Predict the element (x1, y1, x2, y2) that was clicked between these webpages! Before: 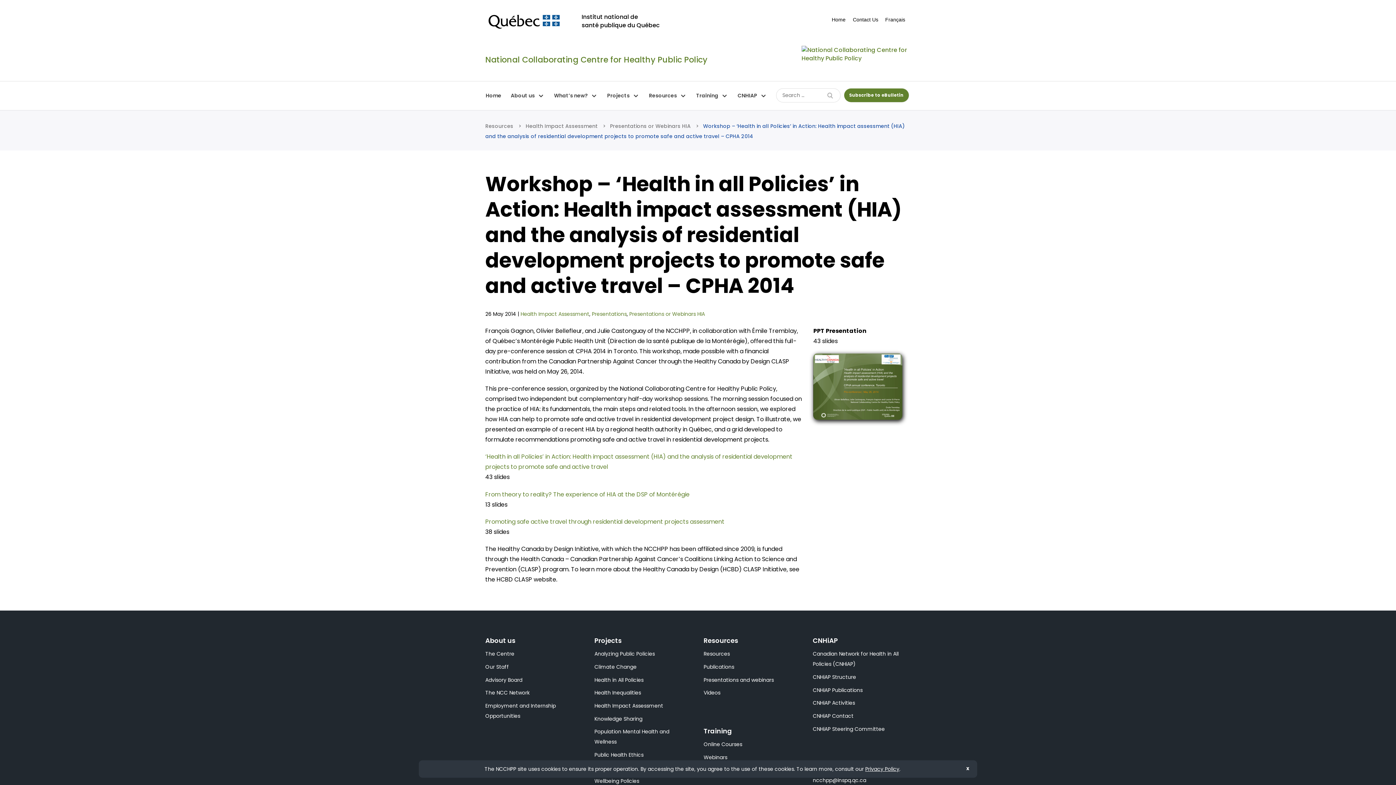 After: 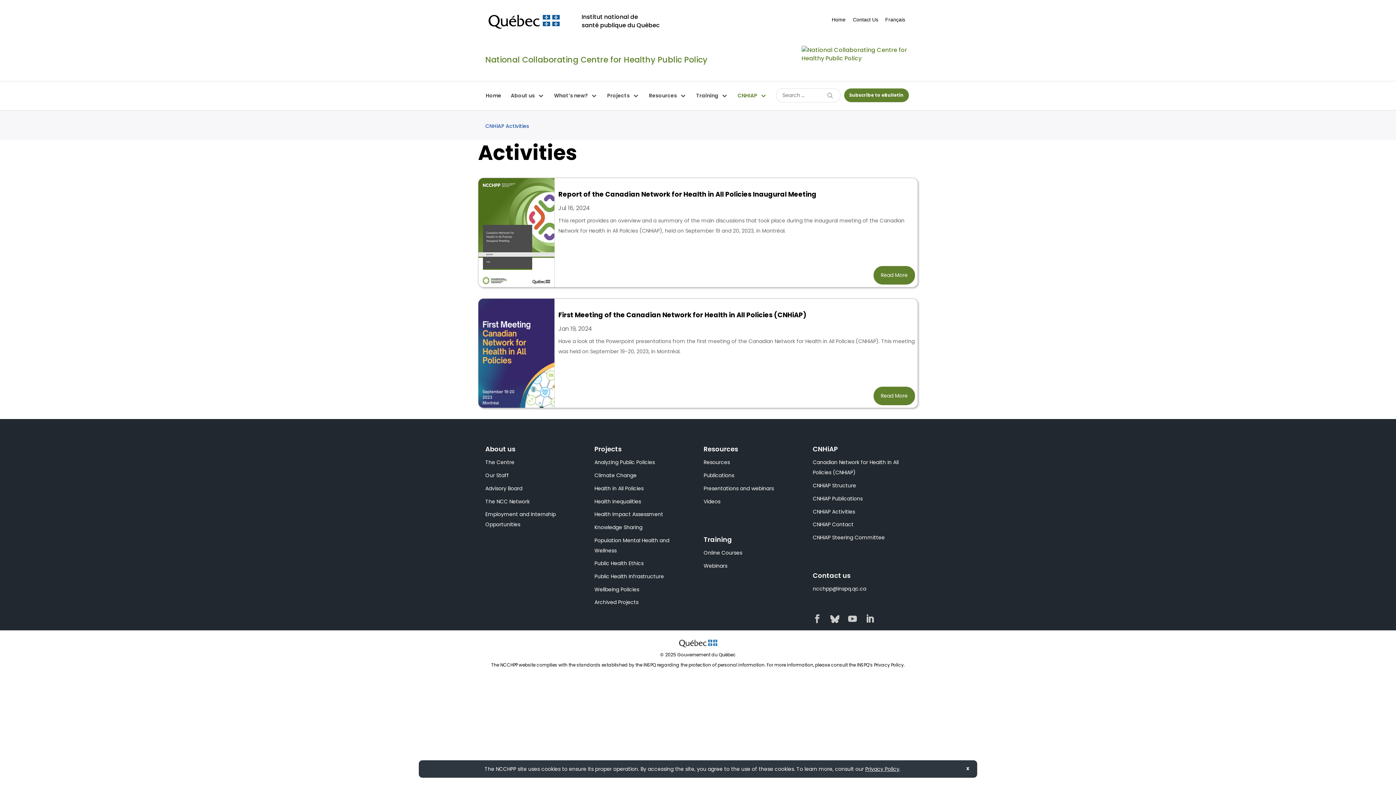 Action: label: CNHiAP Activities bbox: (813, 699, 855, 707)